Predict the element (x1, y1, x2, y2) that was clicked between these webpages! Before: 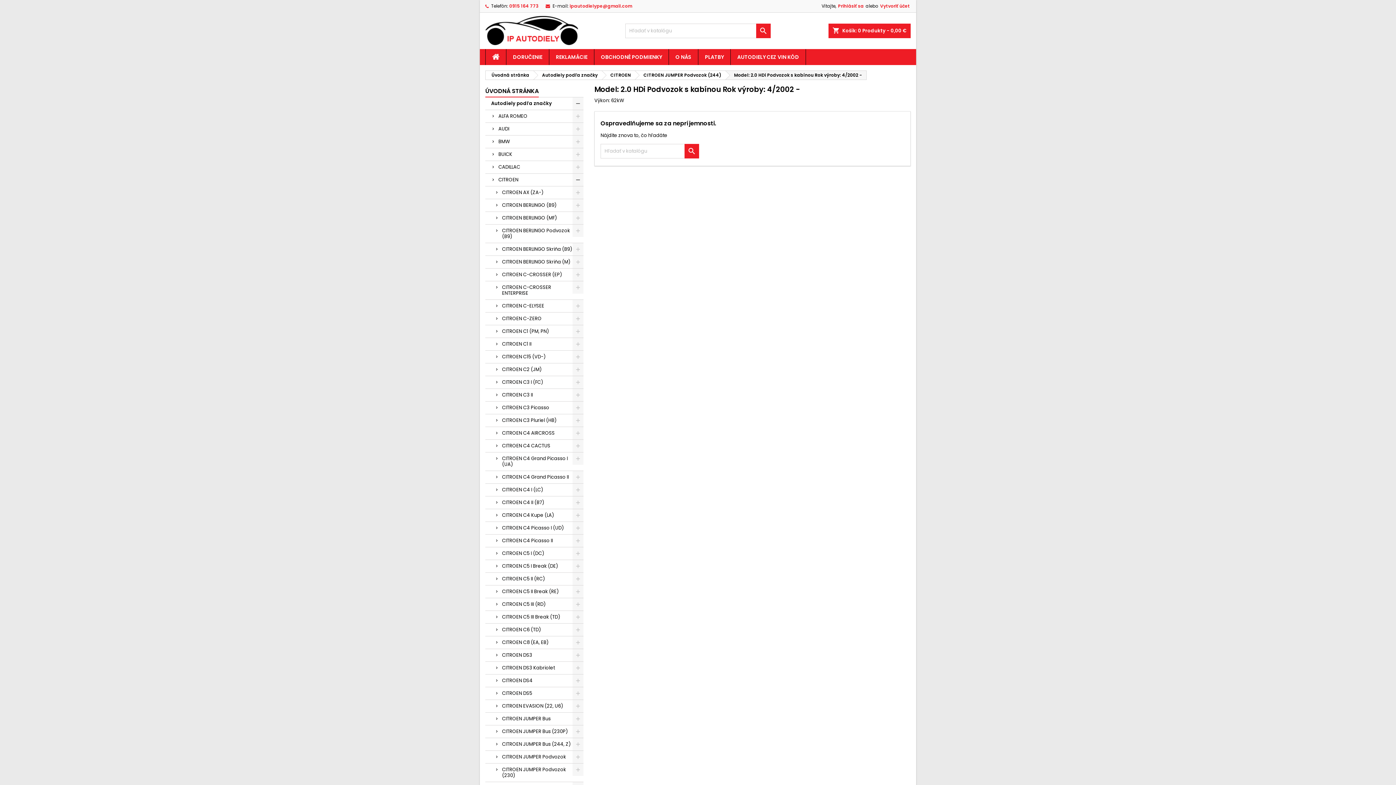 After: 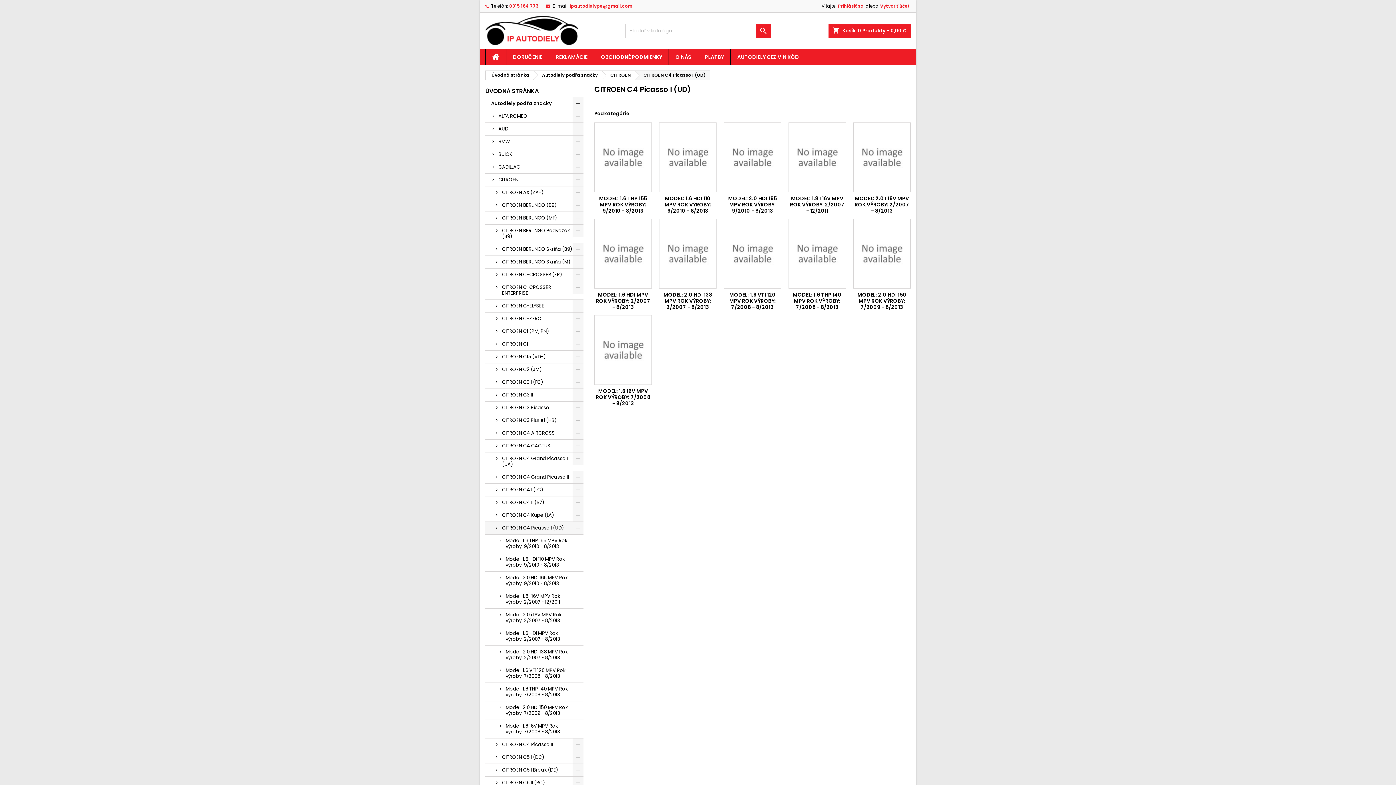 Action: bbox: (485, 522, 583, 534) label: CITROEN C4 Picasso I (UD)